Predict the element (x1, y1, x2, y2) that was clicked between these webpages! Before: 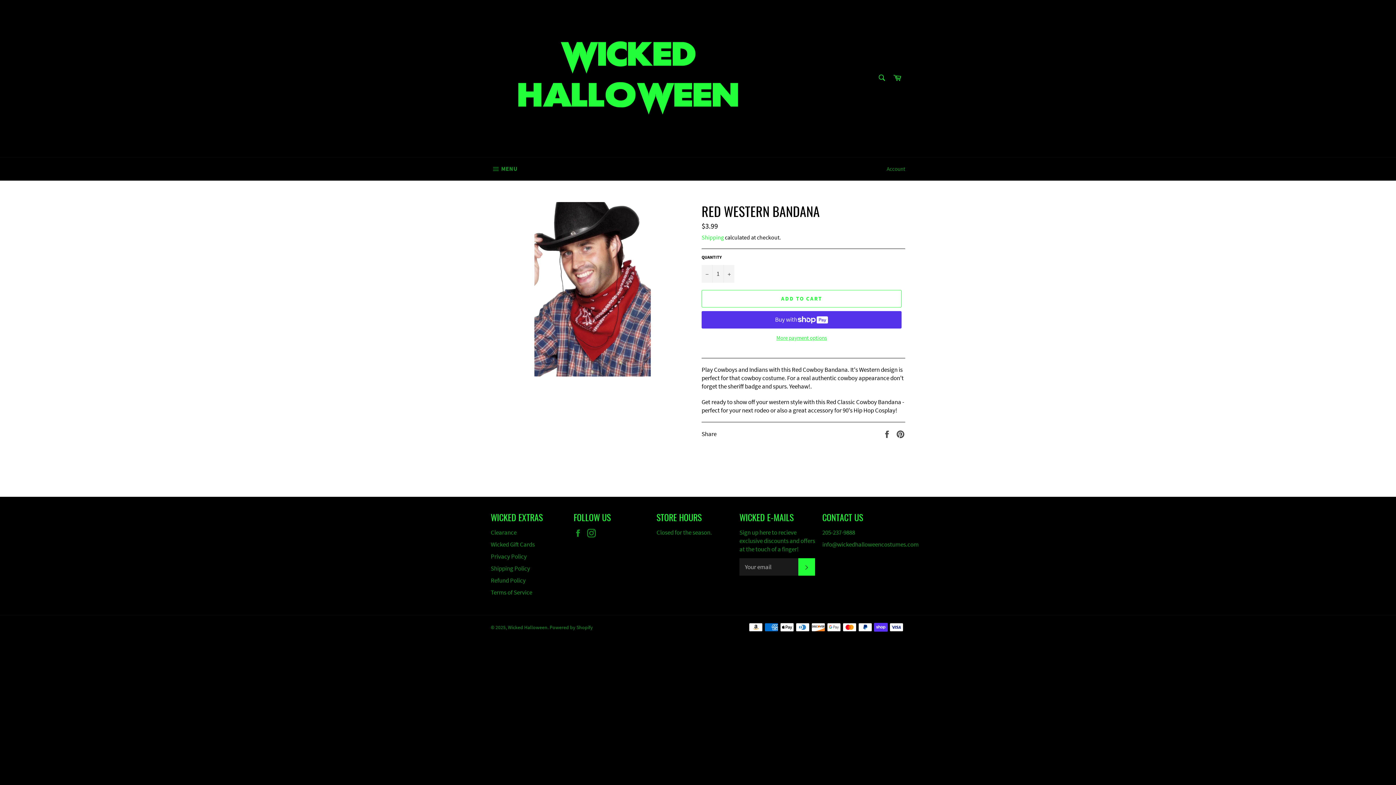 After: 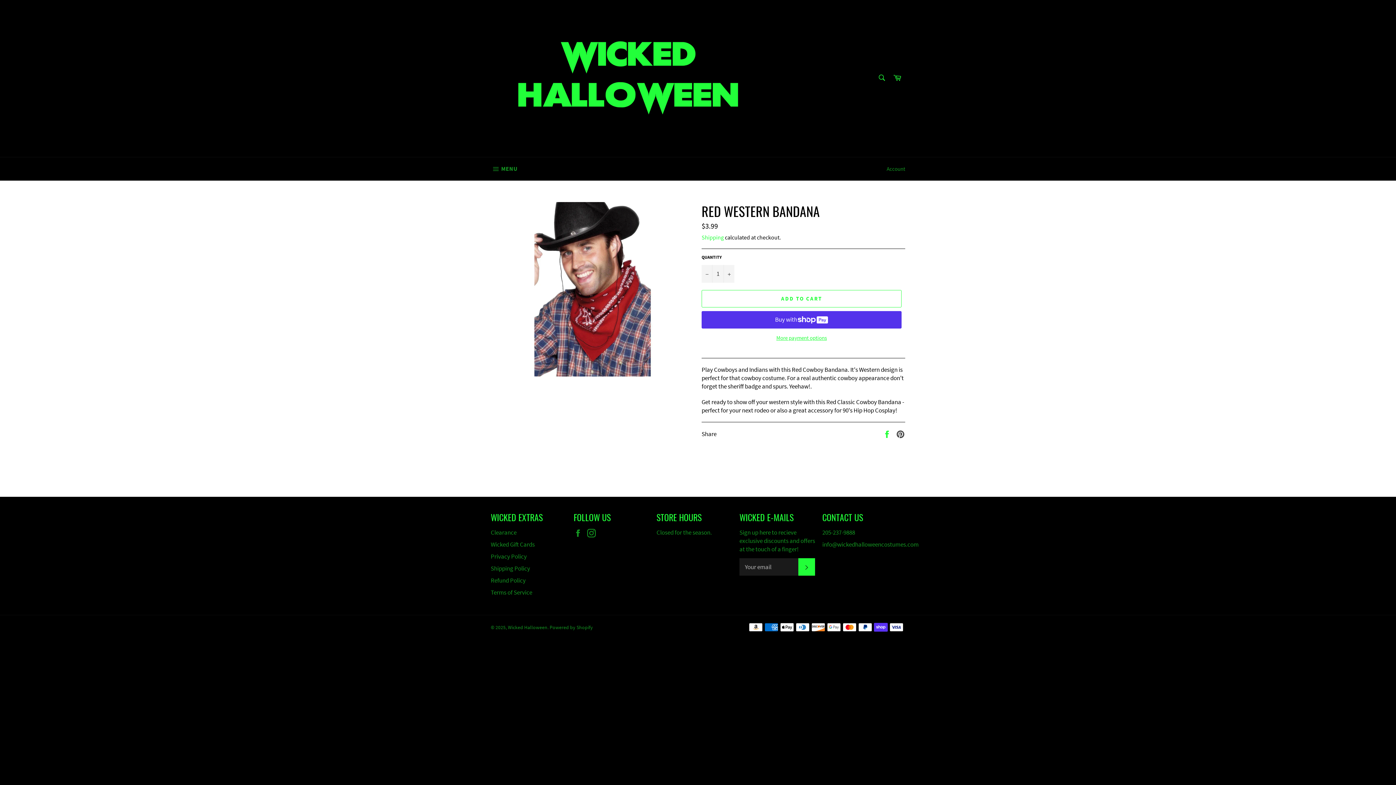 Action: label:  
Share on Facebook bbox: (882, 429, 892, 437)